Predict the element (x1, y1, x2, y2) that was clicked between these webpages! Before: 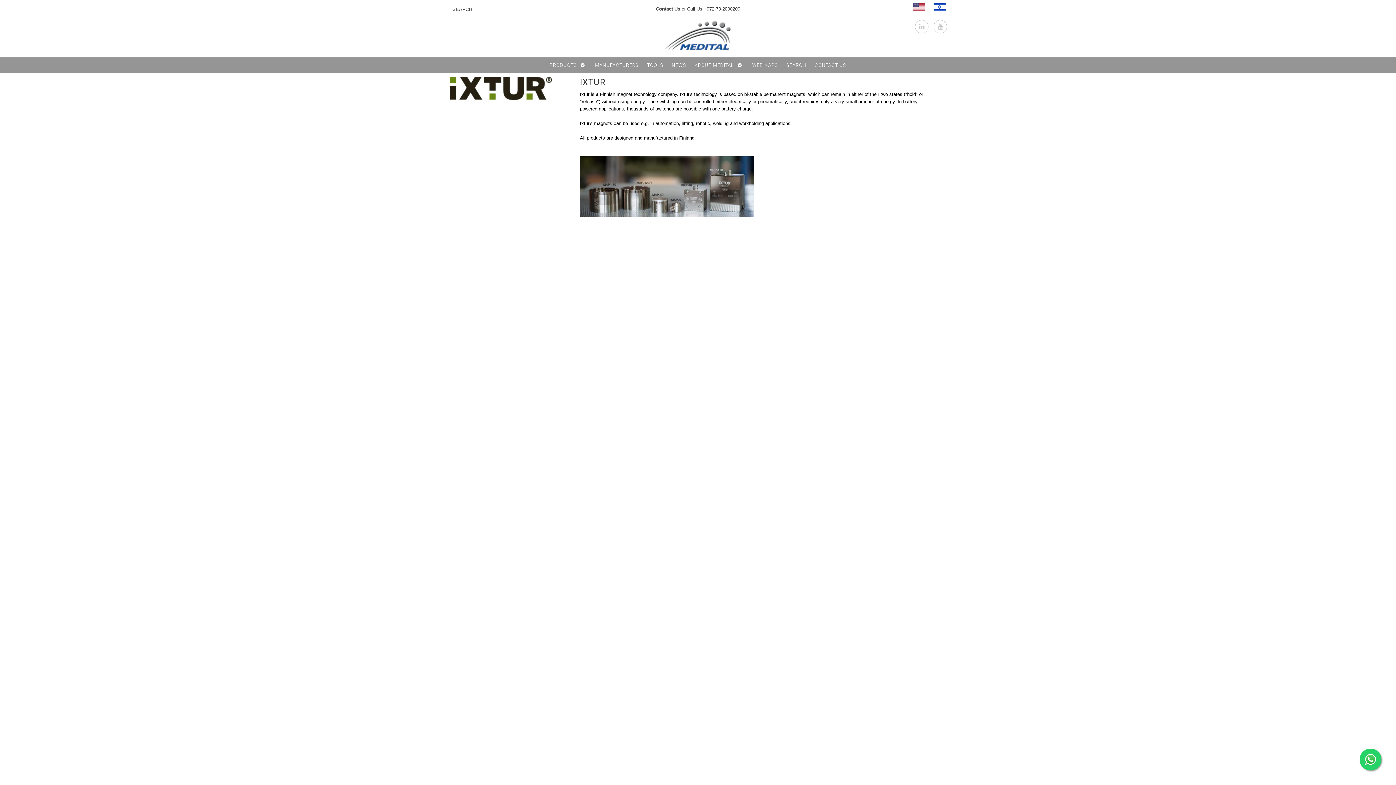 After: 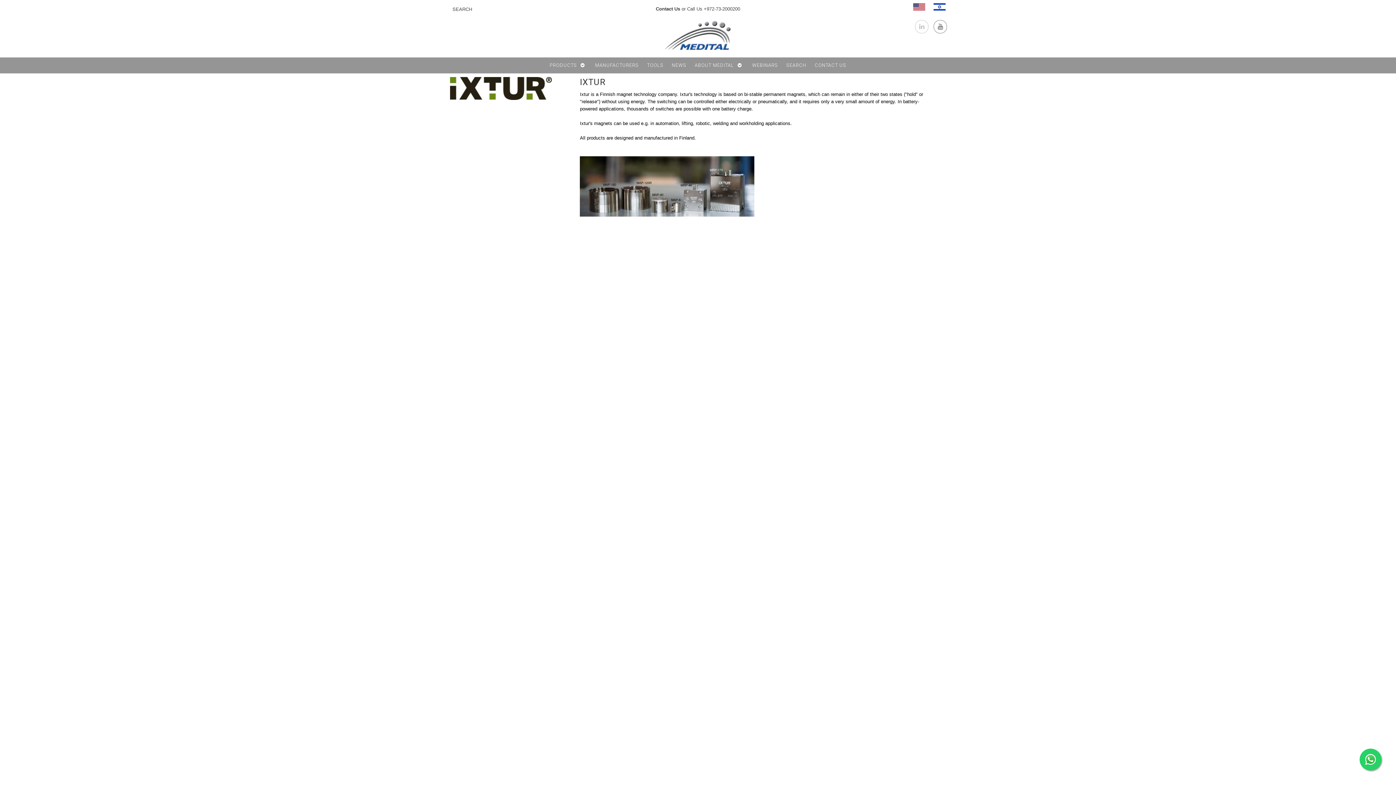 Action: bbox: (933, 20, 947, 33)